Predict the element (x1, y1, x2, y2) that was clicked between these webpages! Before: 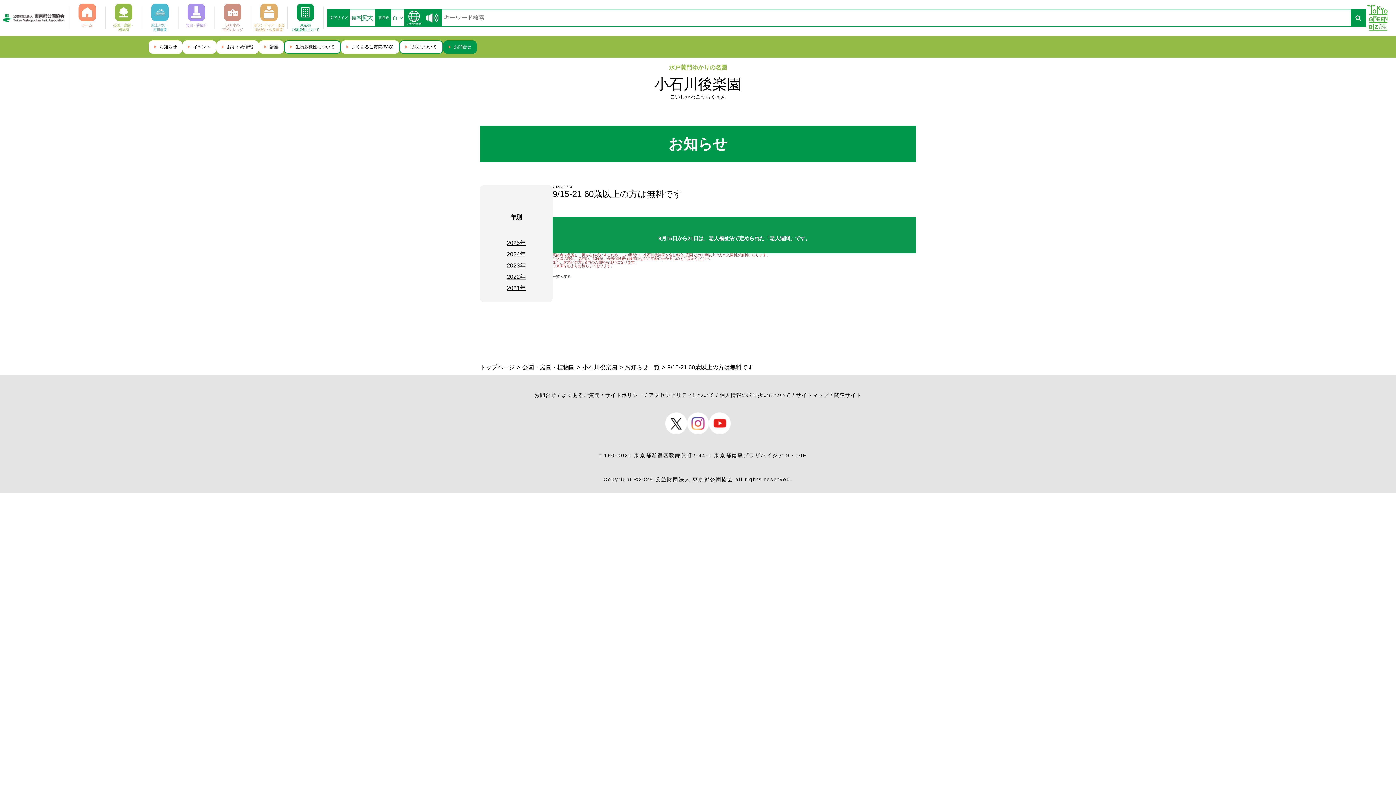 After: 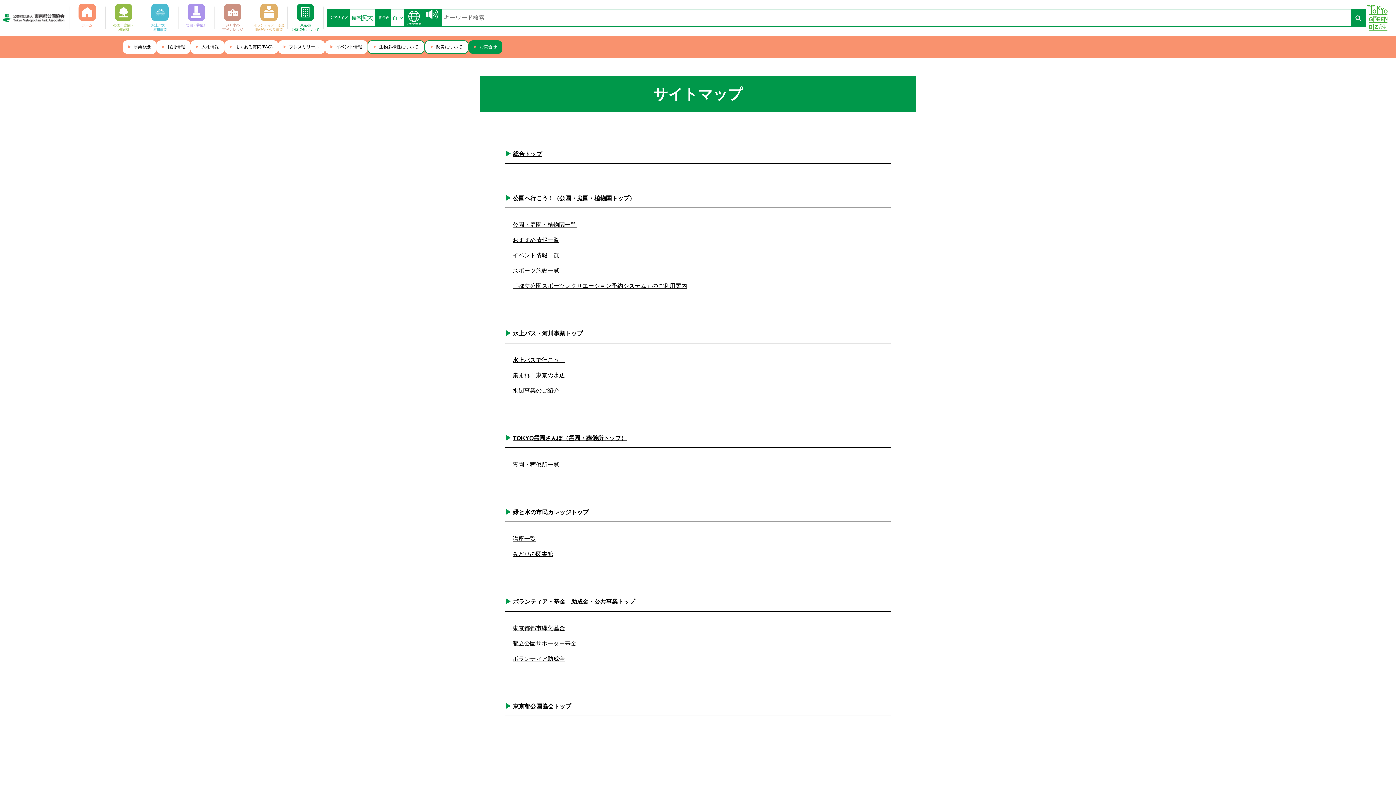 Action: label: サイトマップ bbox: (796, 392, 829, 398)